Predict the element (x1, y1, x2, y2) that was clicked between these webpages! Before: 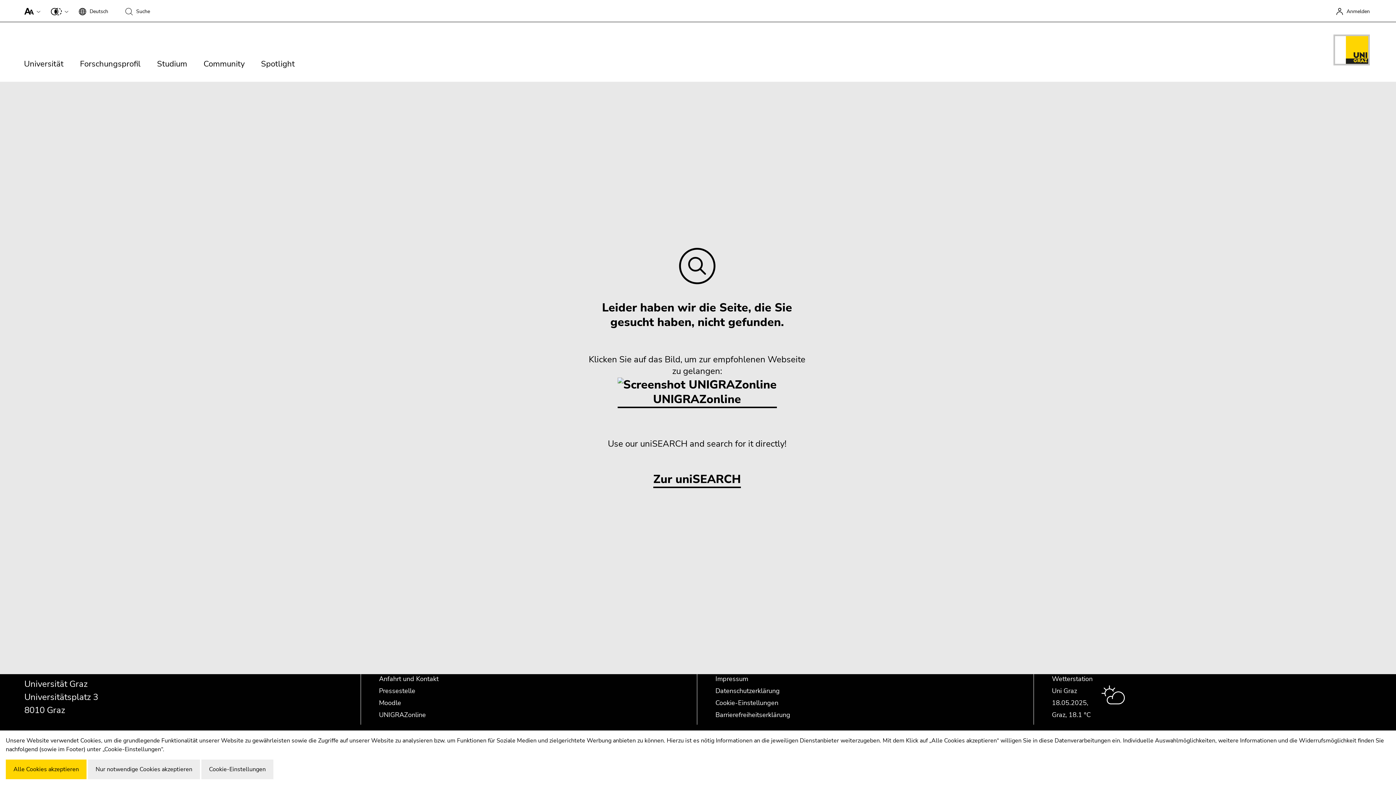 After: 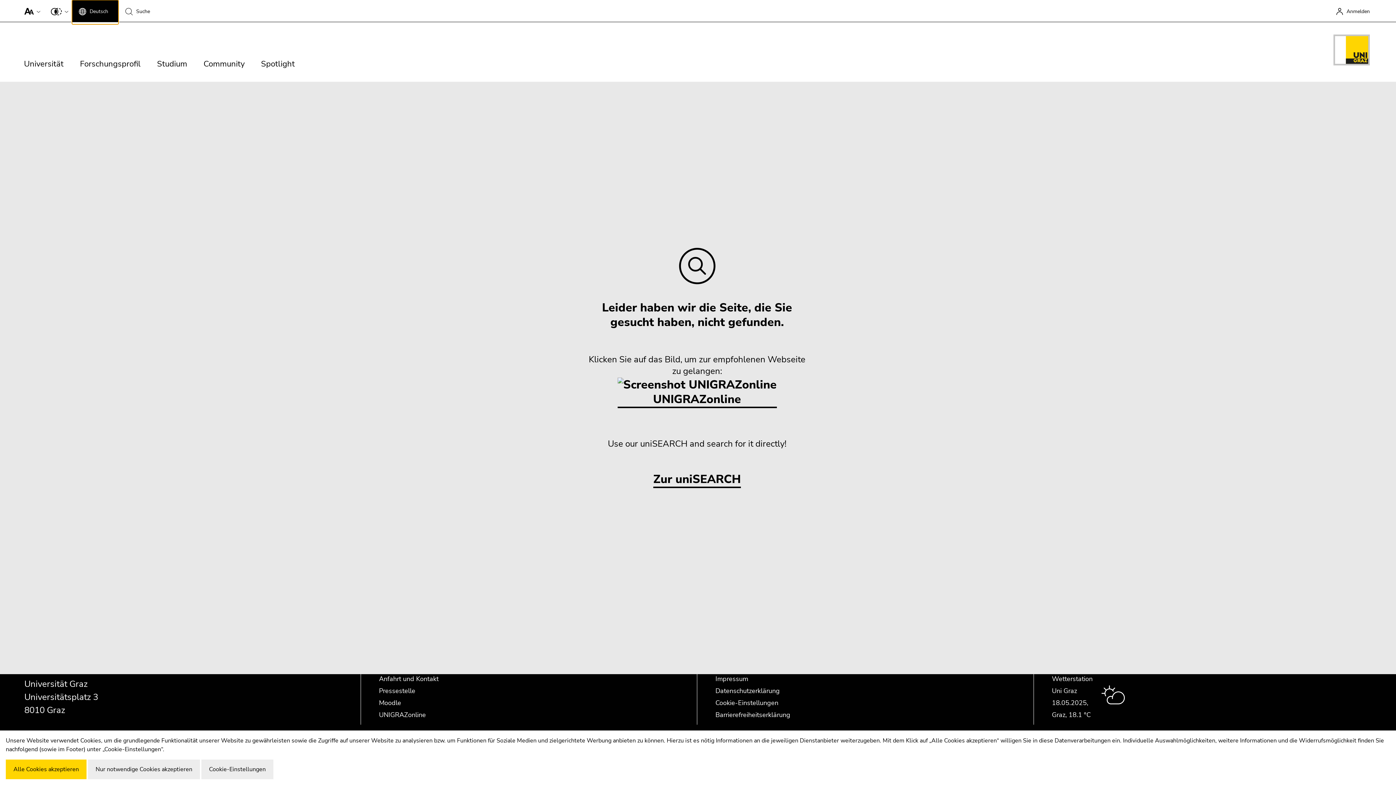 Action: label: Deutsch bbox: (71, 0, 118, 21)